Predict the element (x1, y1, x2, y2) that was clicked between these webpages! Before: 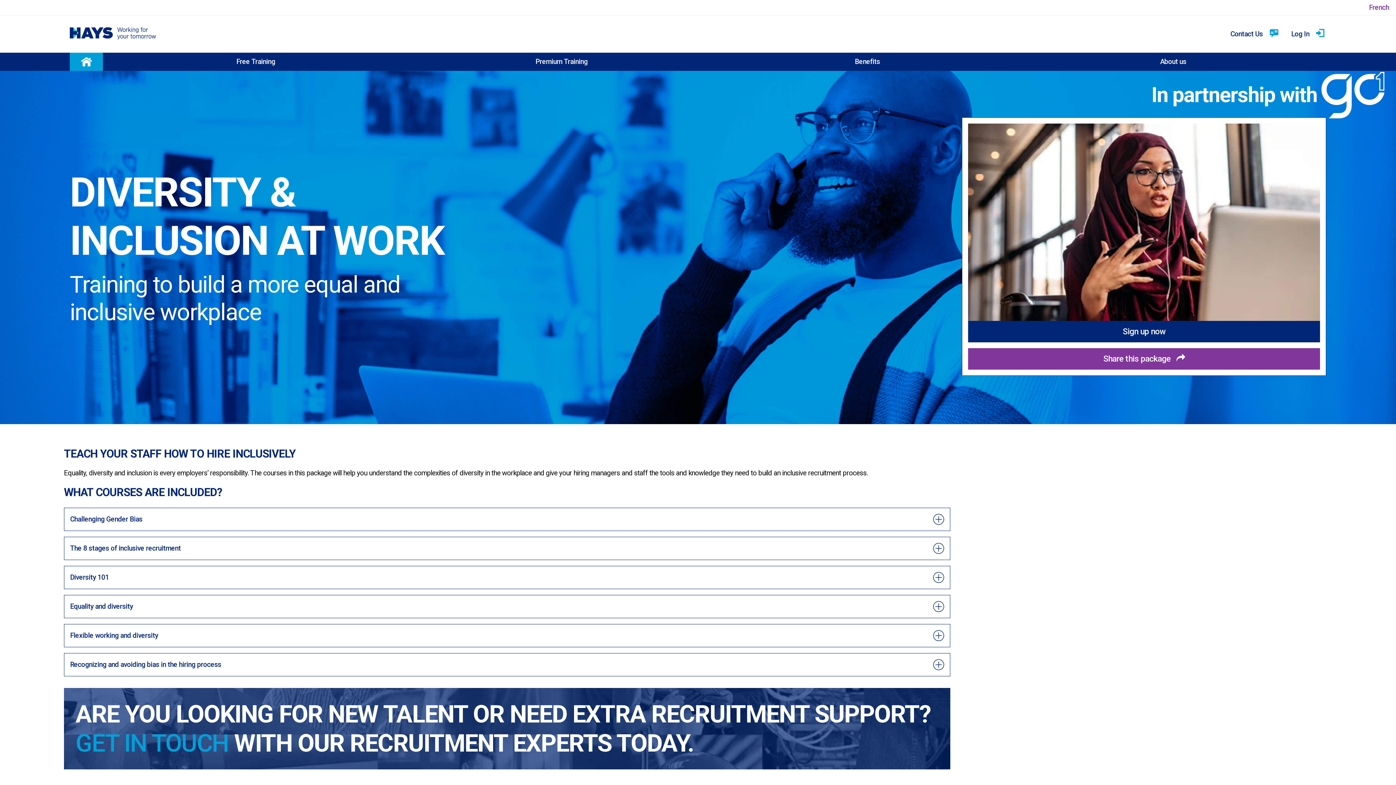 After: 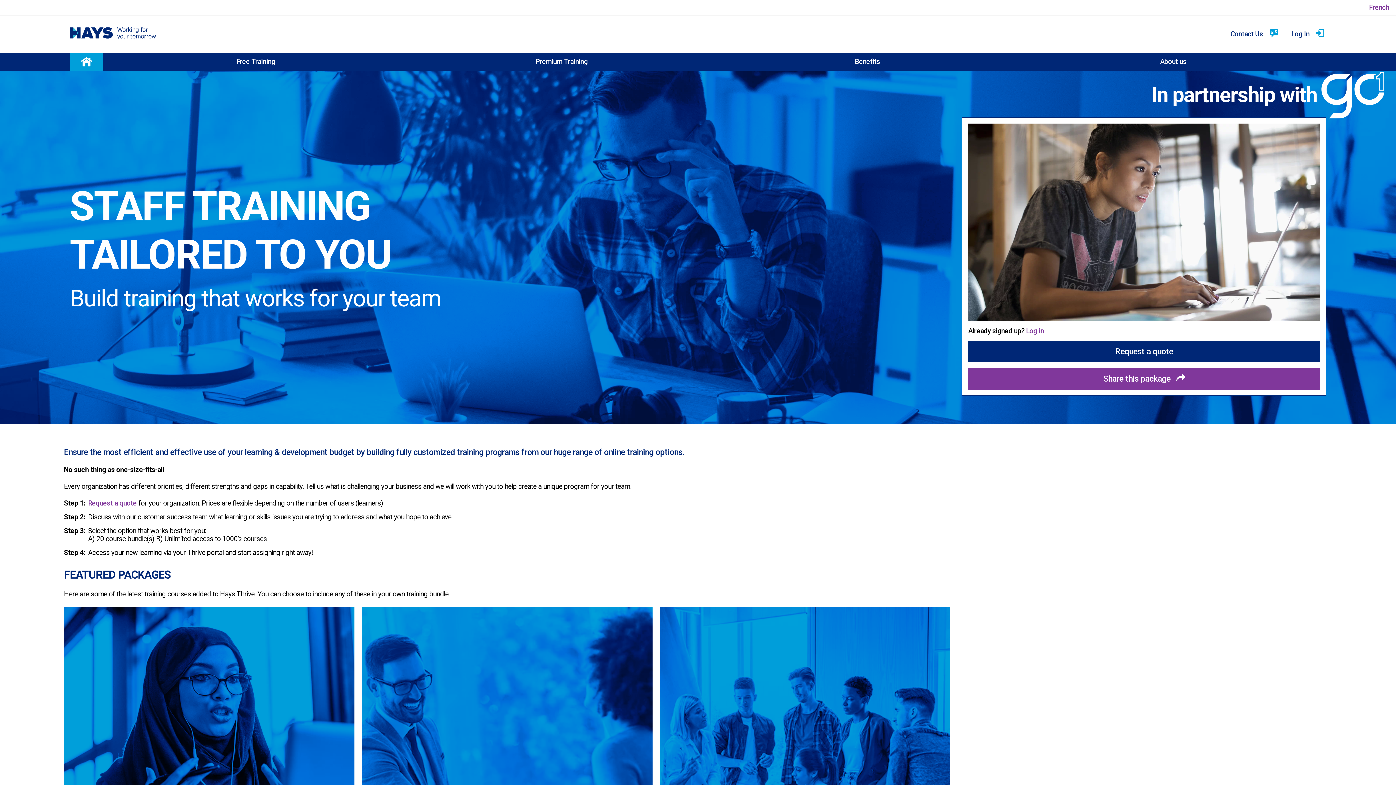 Action: bbox: (408, 52, 714, 70) label: Premium Training